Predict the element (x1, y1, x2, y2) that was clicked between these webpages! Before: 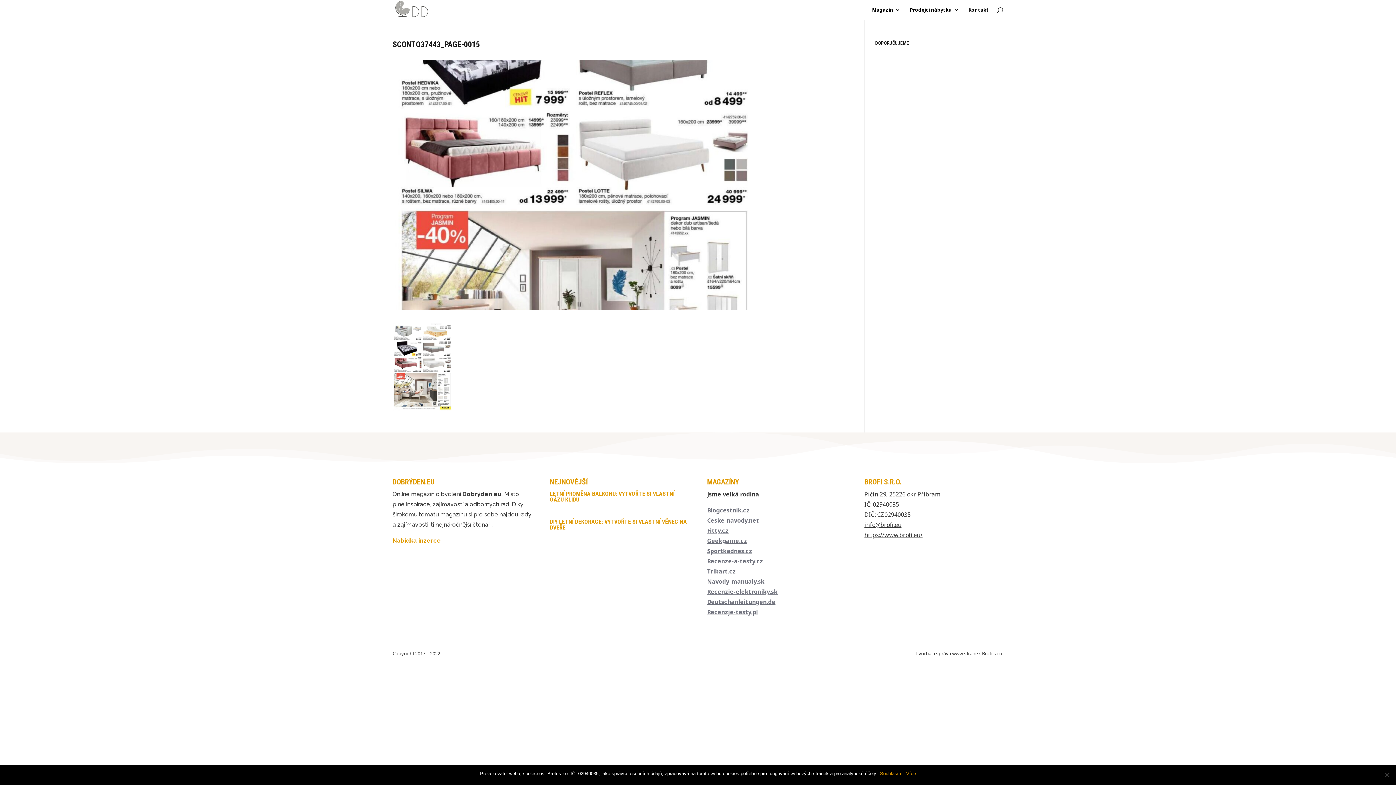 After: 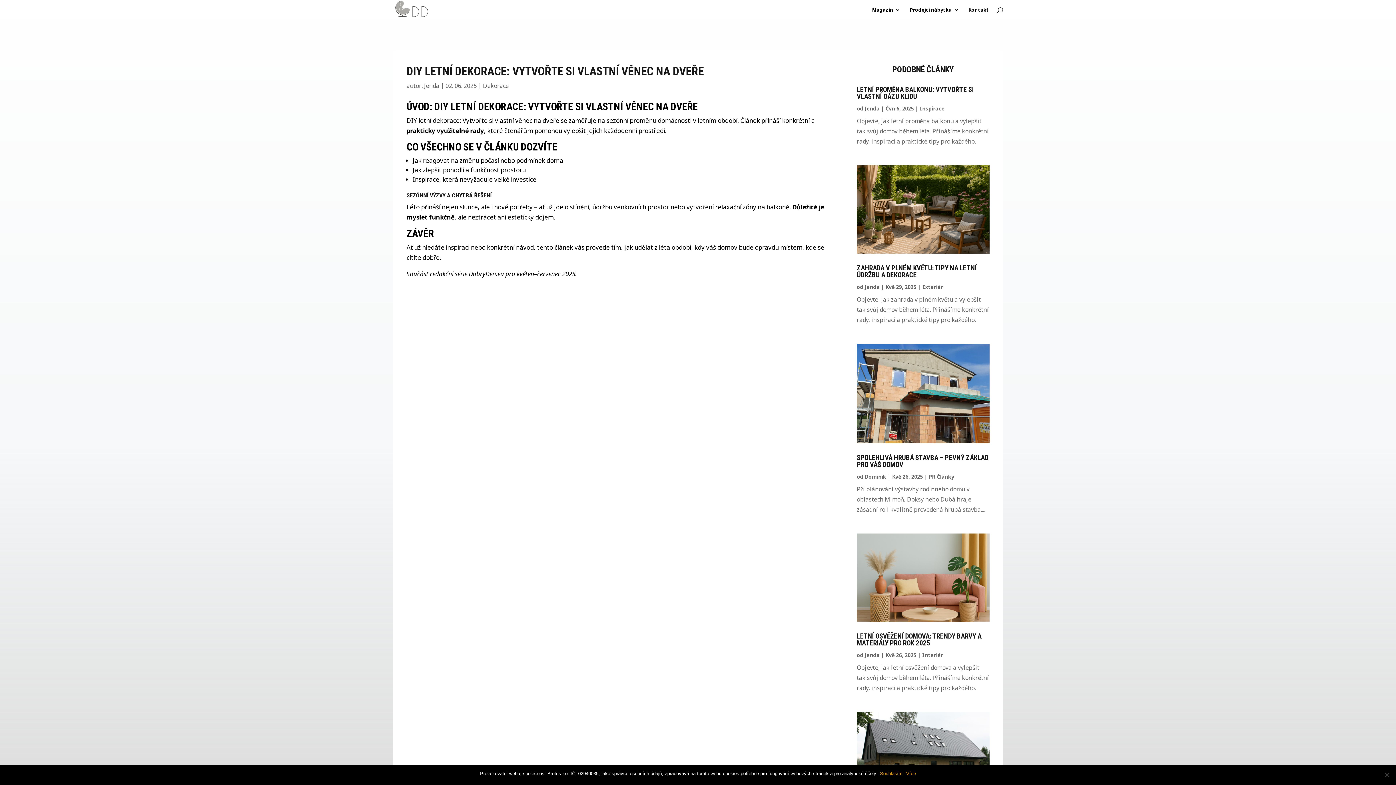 Action: label: DIY LETNÍ DEKORACE: VYTVOŘTE SI VLASTNÍ VĚNEC NA DVEŘE bbox: (550, 518, 687, 531)